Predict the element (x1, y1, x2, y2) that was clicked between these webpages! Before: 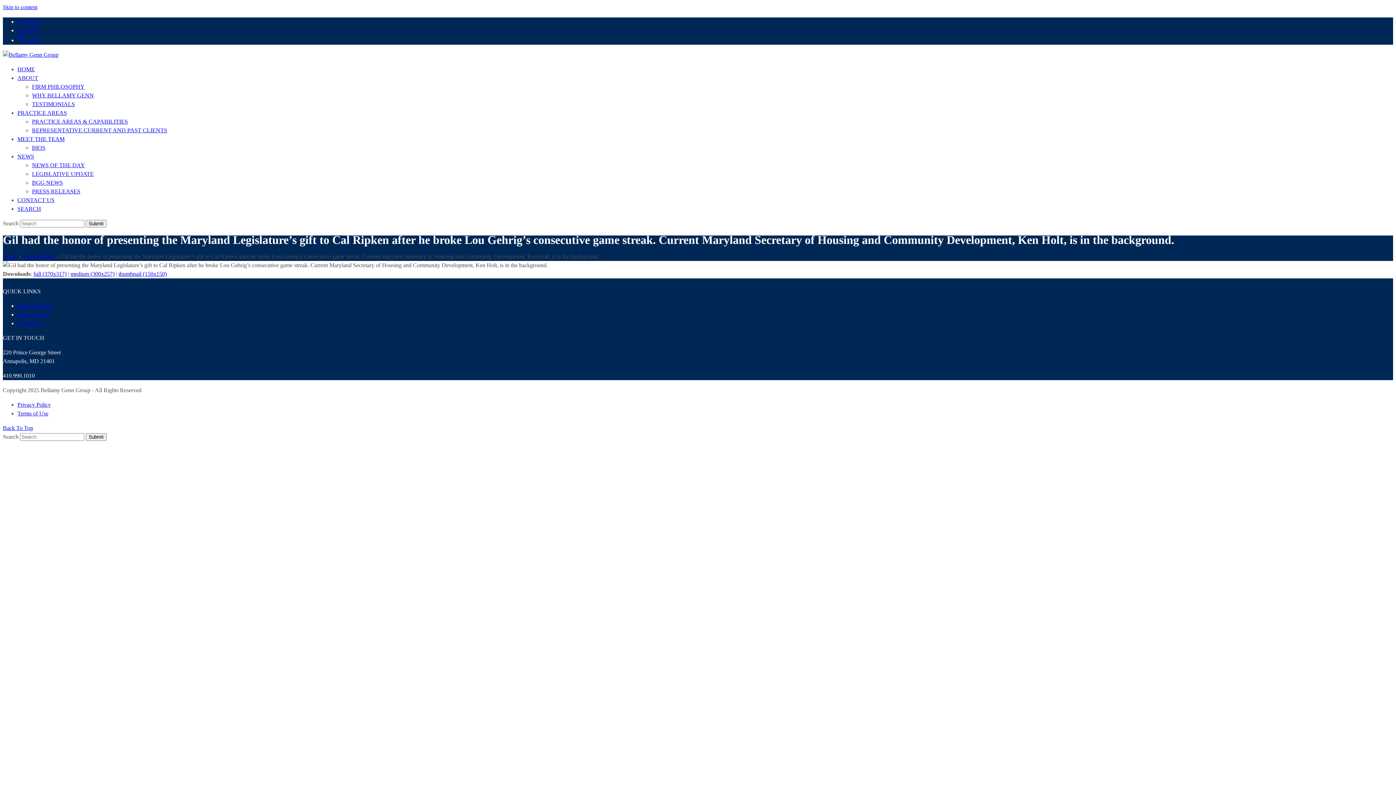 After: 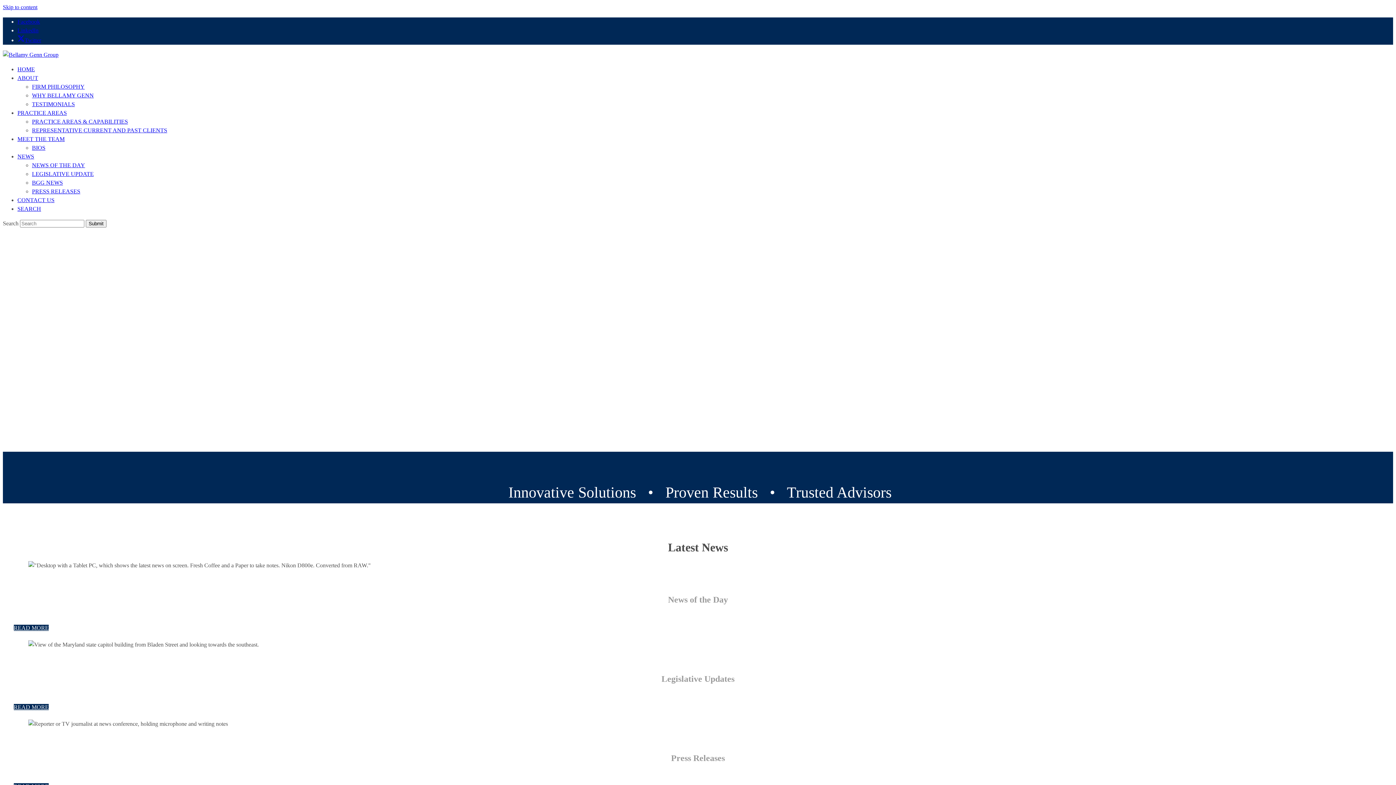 Action: label: Home bbox: (2, 253, 17, 259)